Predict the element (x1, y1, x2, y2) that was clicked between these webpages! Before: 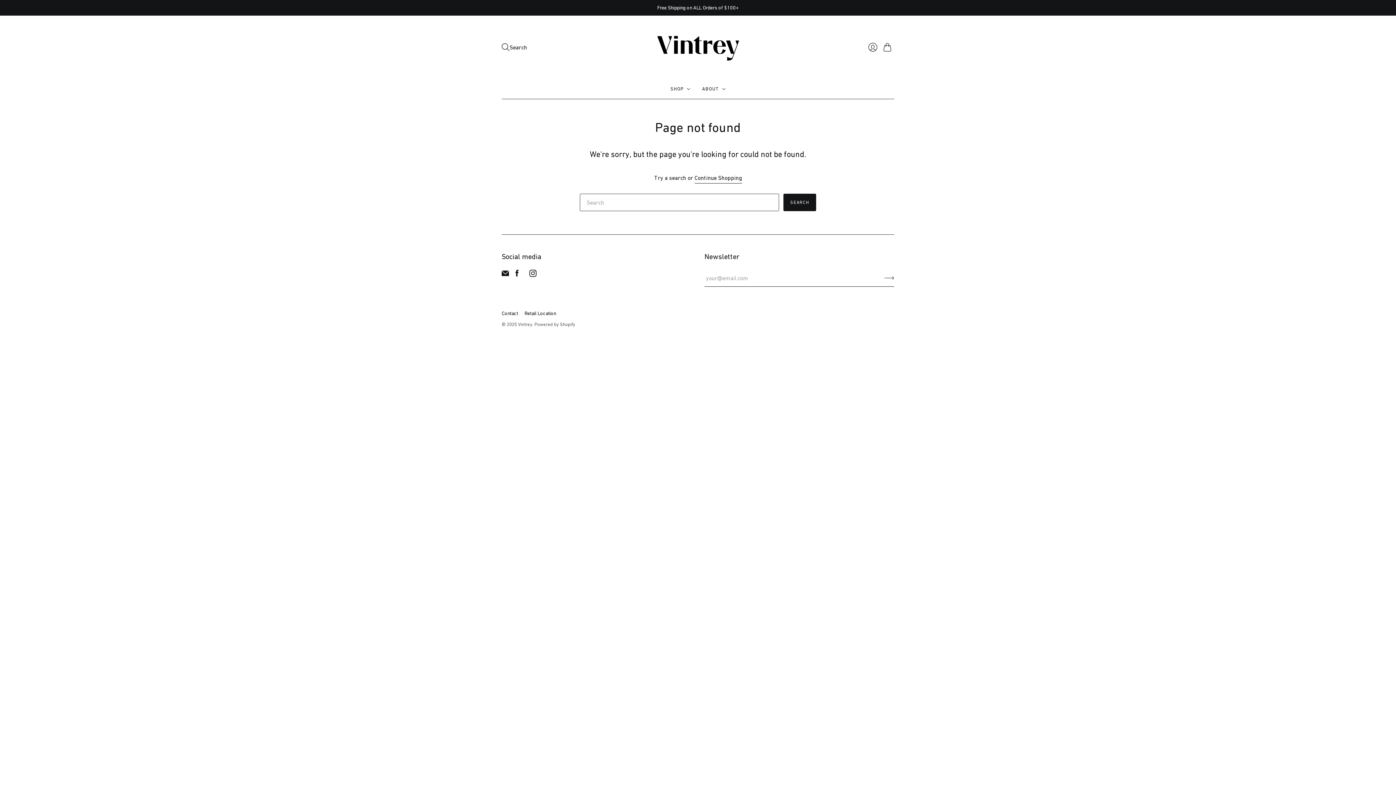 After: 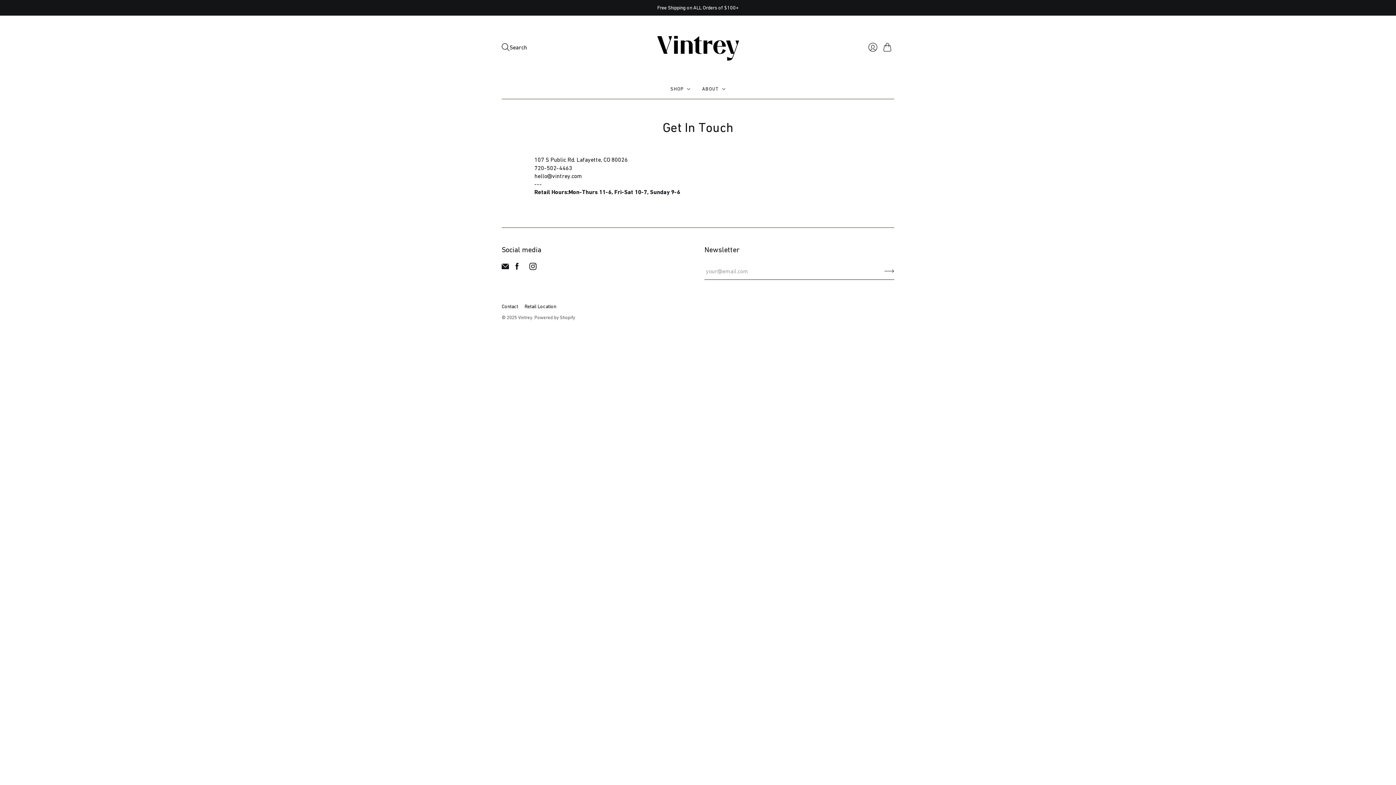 Action: bbox: (501, 310, 518, 316) label: Contact